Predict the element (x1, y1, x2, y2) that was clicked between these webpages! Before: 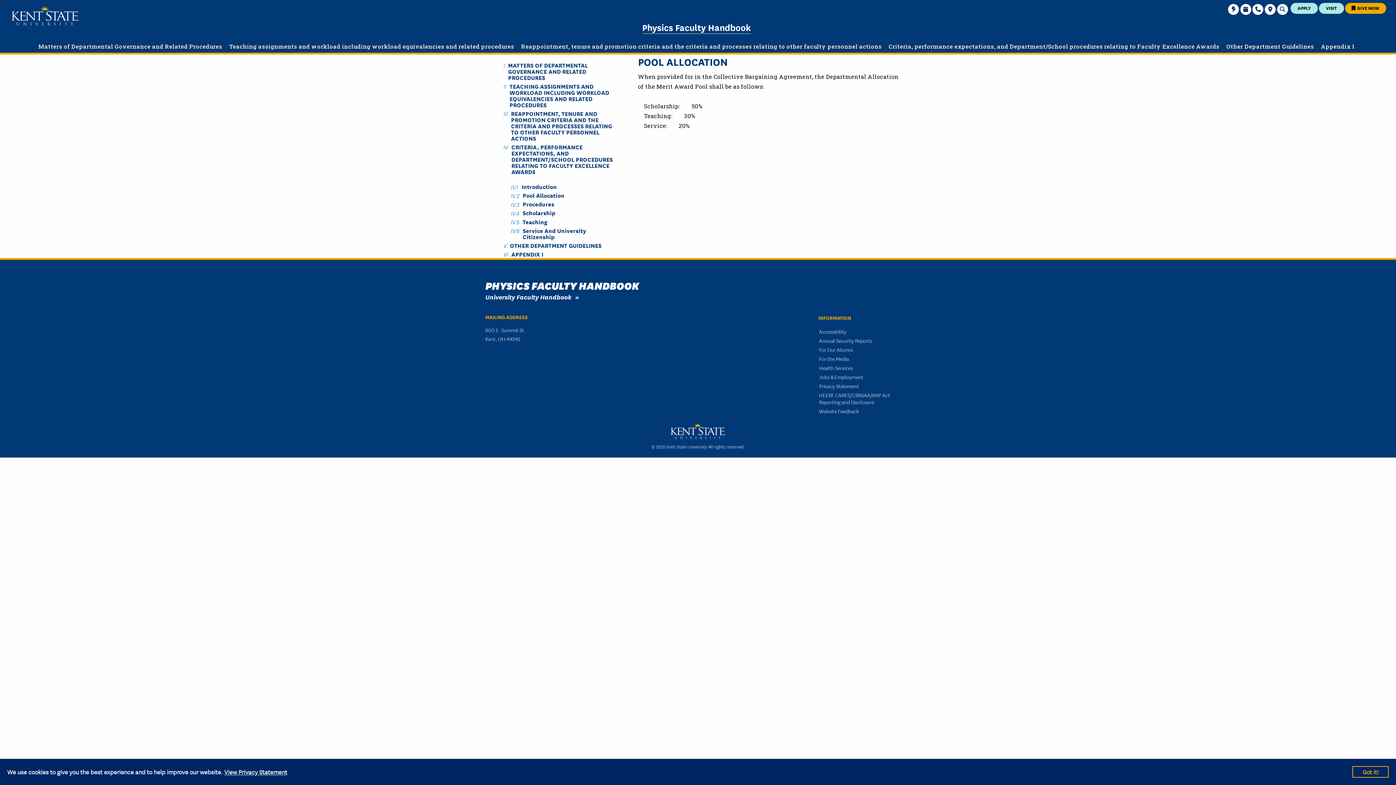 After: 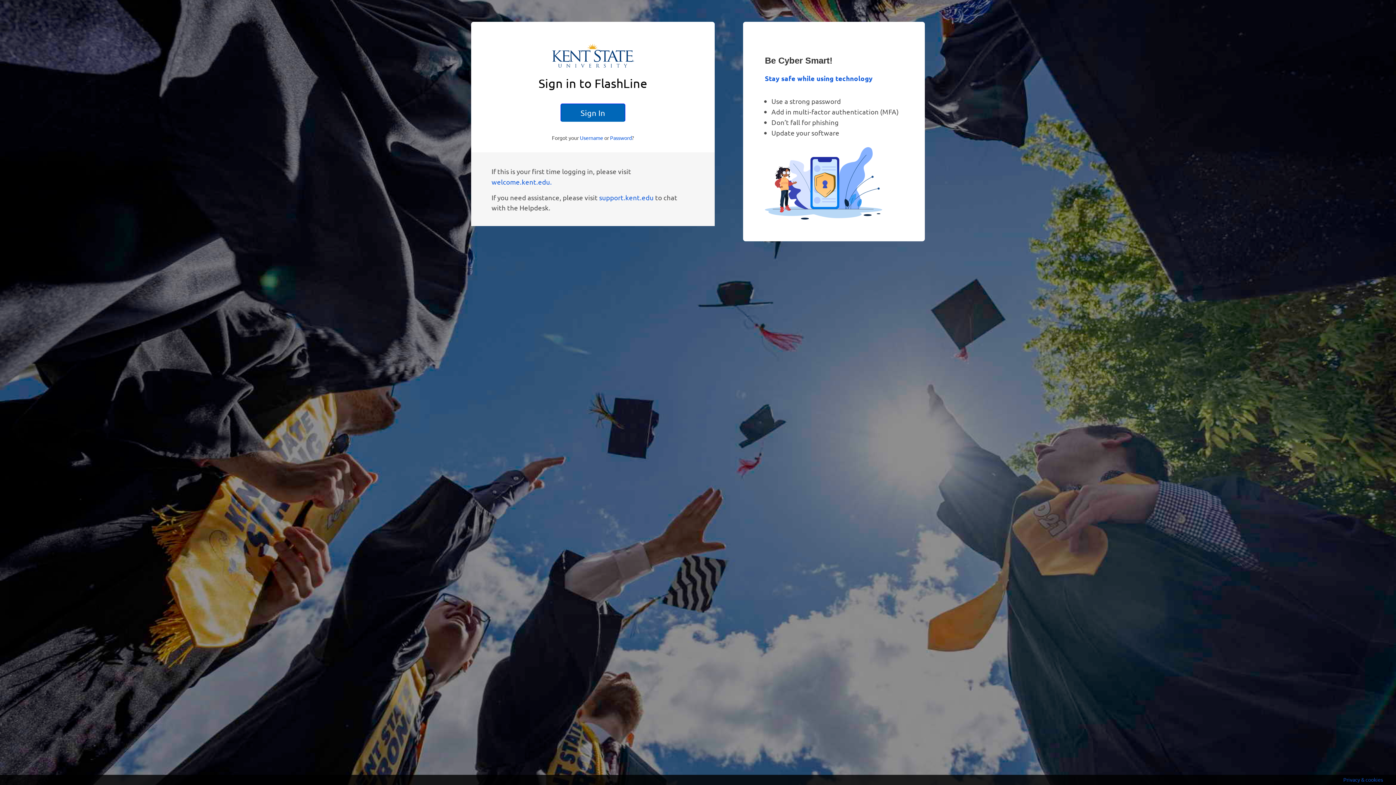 Action: bbox: (1228, 0, 1239, 14) label: FlashLine Login